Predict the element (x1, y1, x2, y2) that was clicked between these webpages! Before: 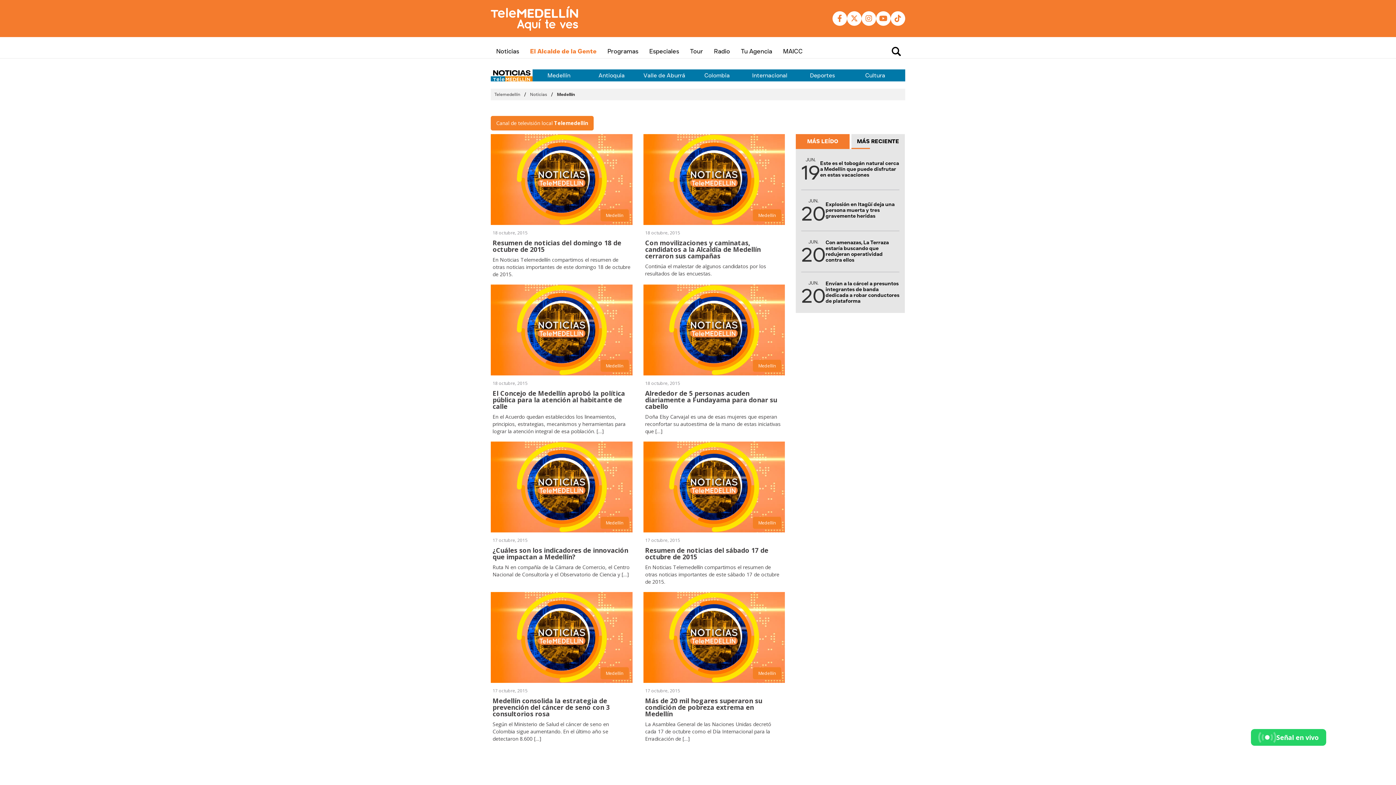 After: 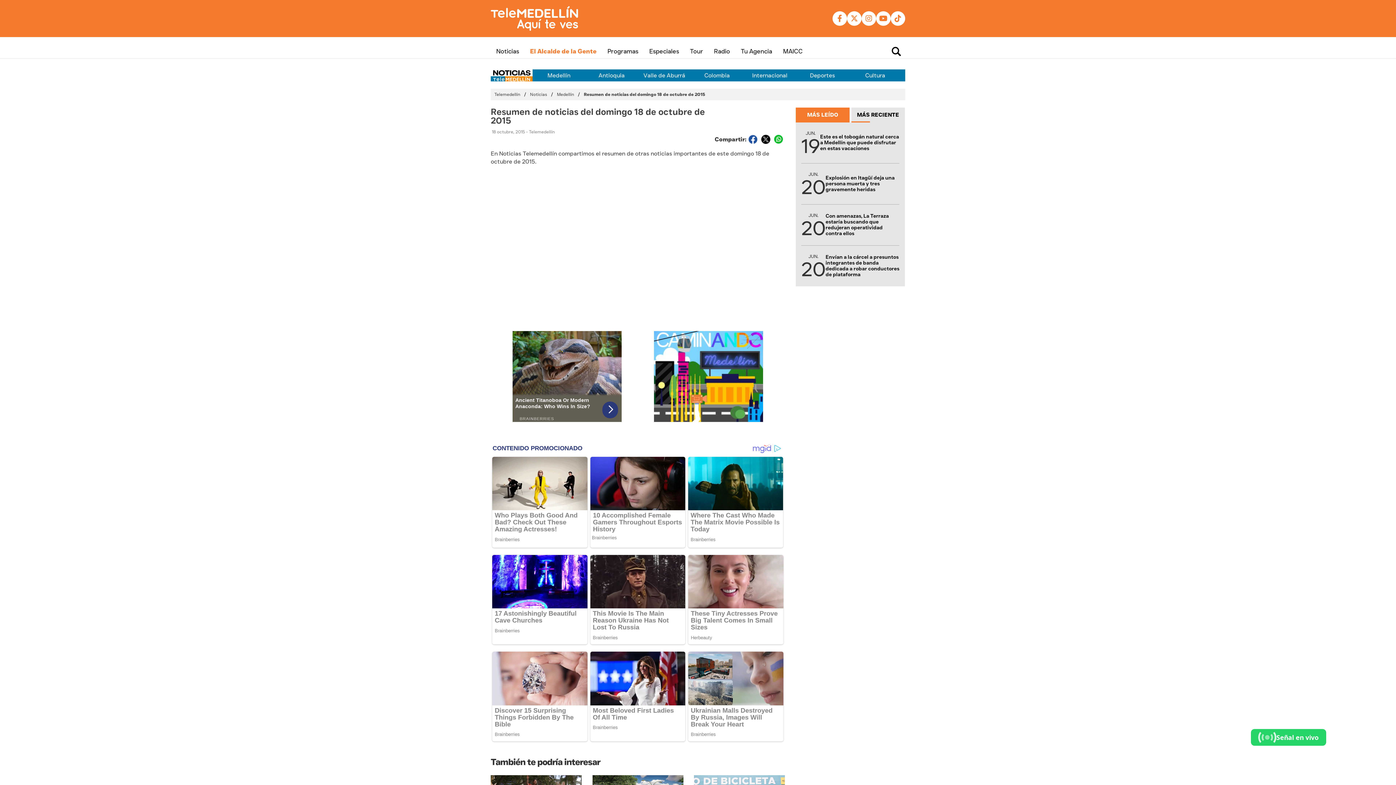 Action: bbox: (492, 239, 630, 278) label: Resumen de noticias del domingo 18 de octubre de 2015

En Noticias Telemedellín compartimos el resumen de otras noticias importantes de este domingo 18 de octubre de 2015.